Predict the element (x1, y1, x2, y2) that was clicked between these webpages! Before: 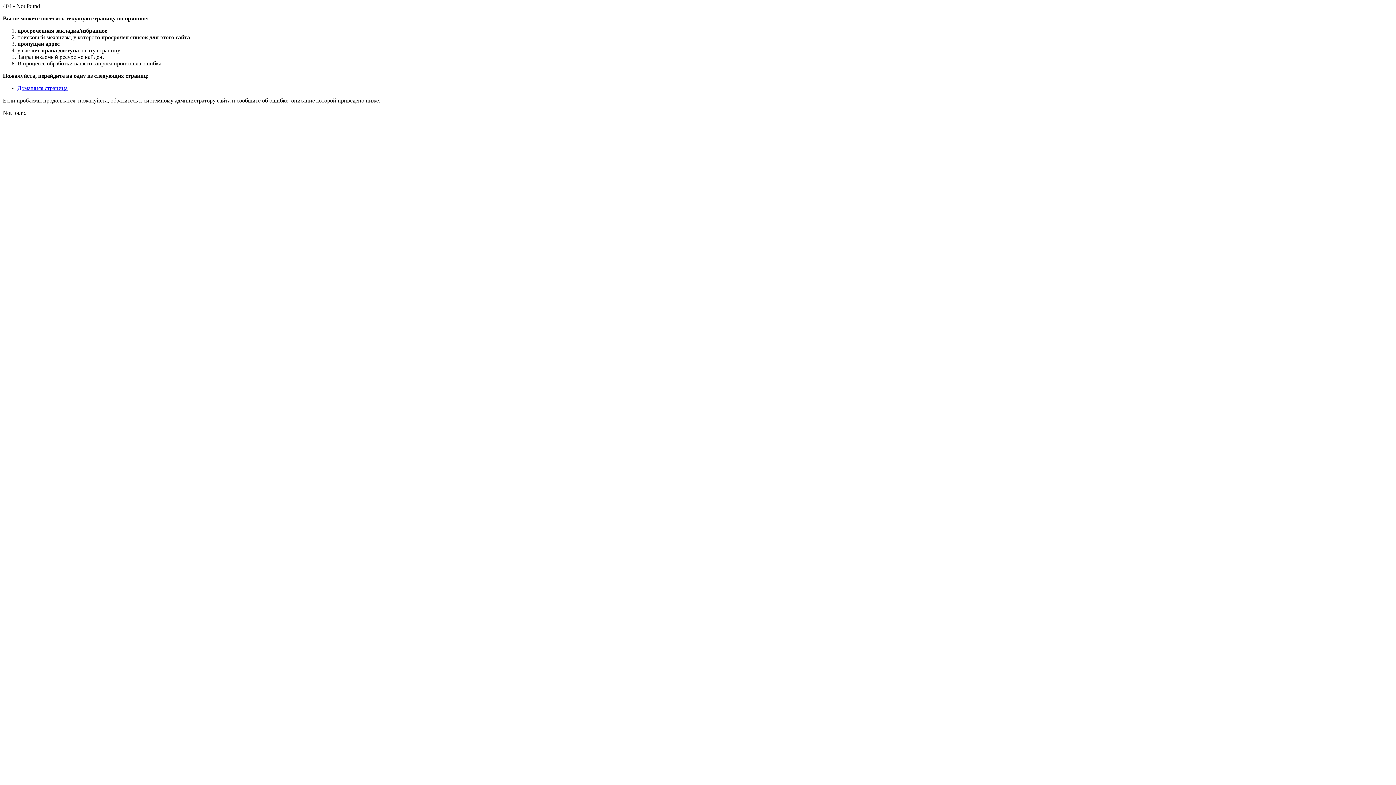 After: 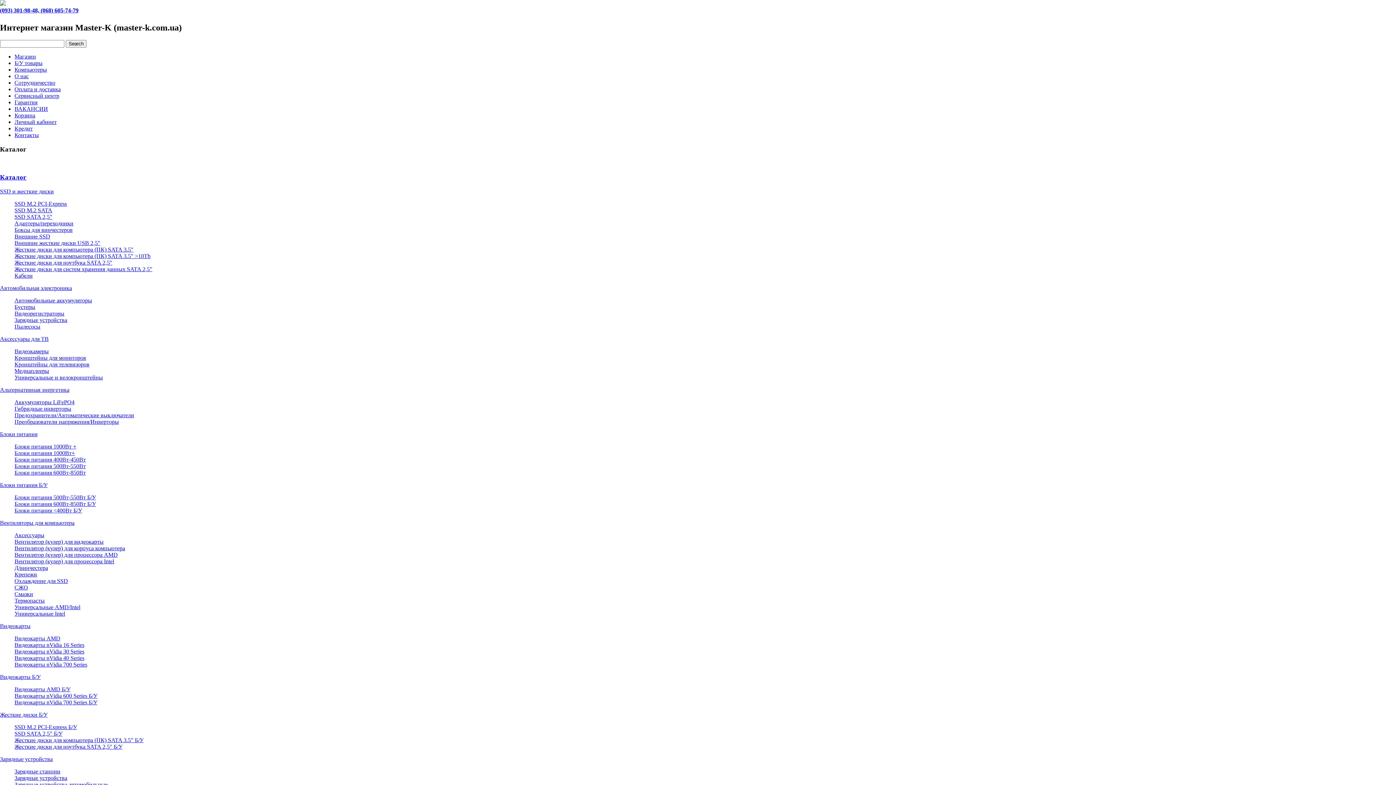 Action: bbox: (17, 85, 67, 91) label: Домашняя страница